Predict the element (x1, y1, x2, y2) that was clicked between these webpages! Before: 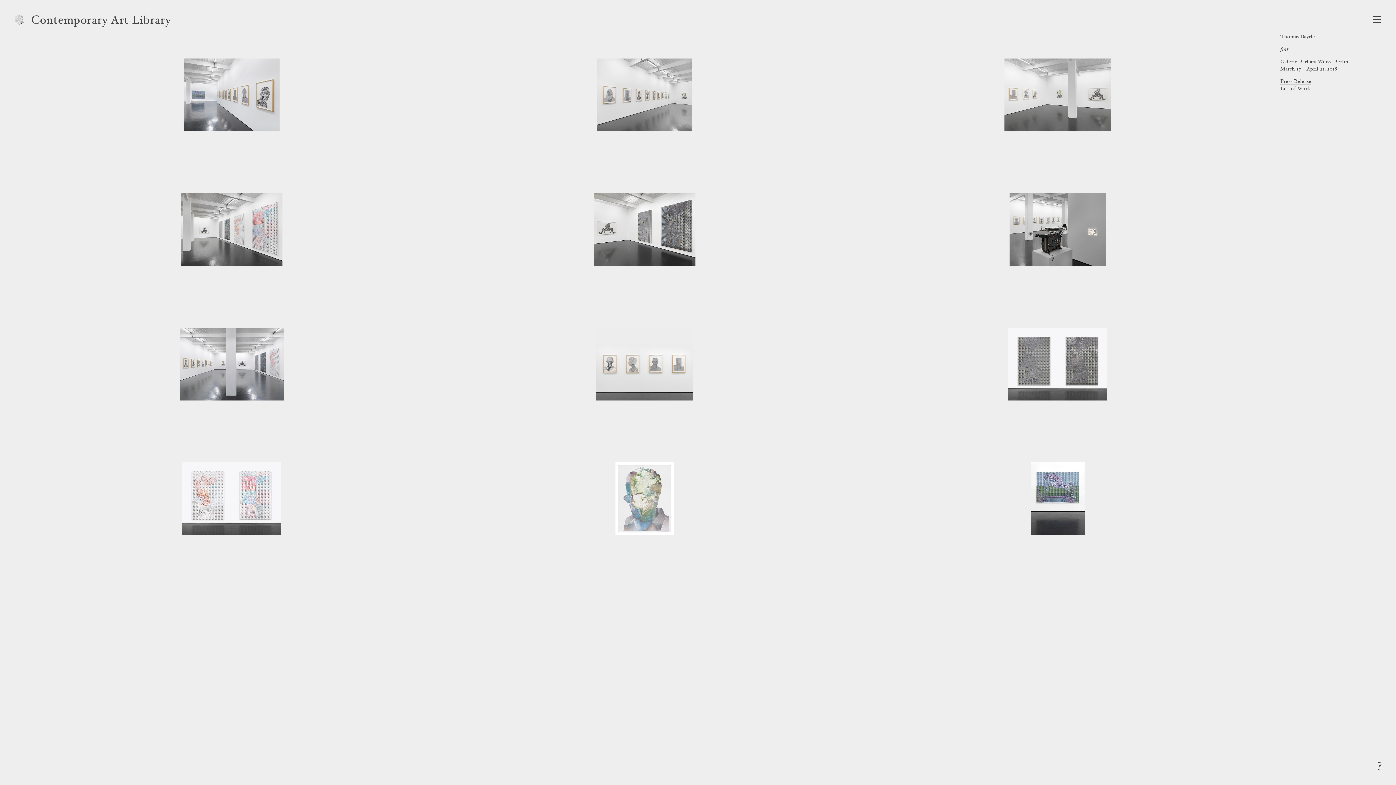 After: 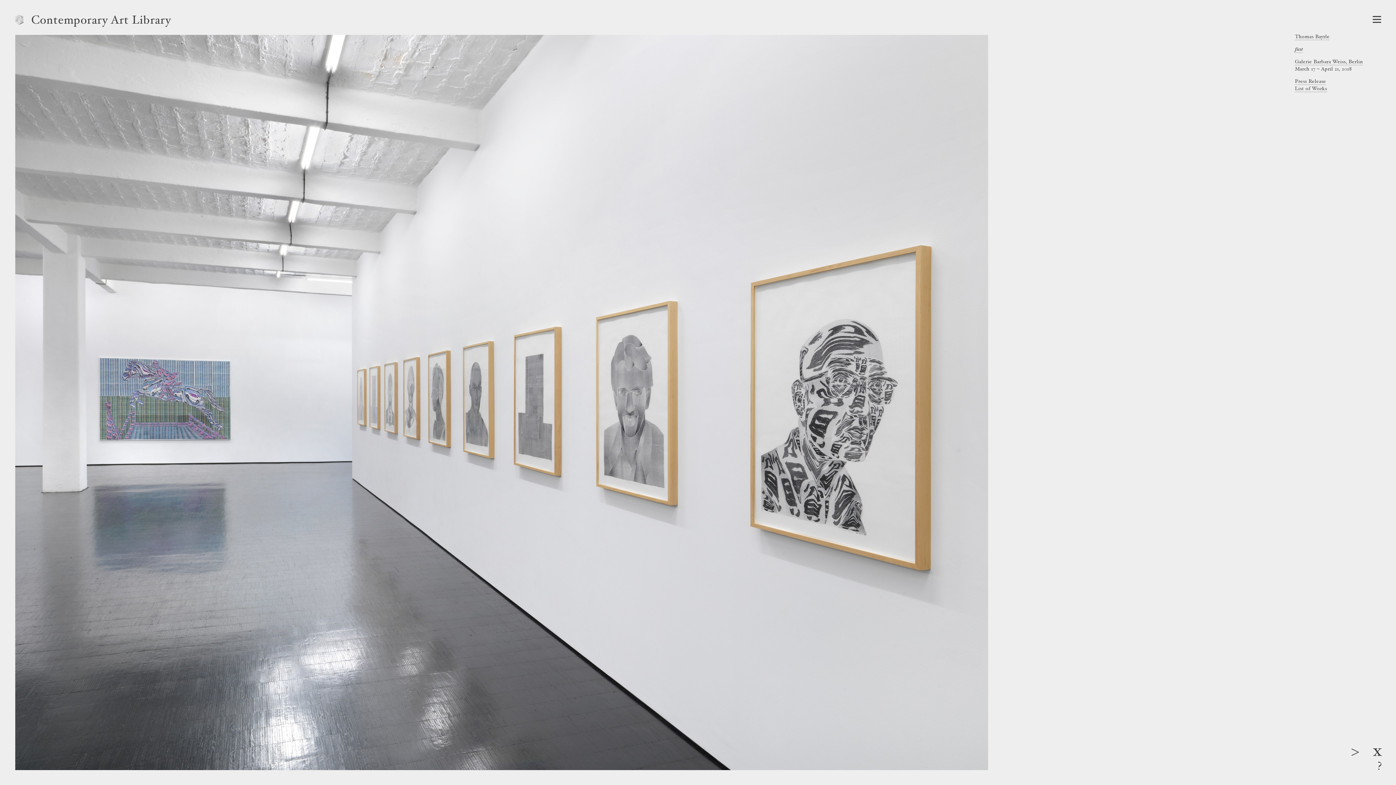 Action: bbox: (48, 58, 414, 133)